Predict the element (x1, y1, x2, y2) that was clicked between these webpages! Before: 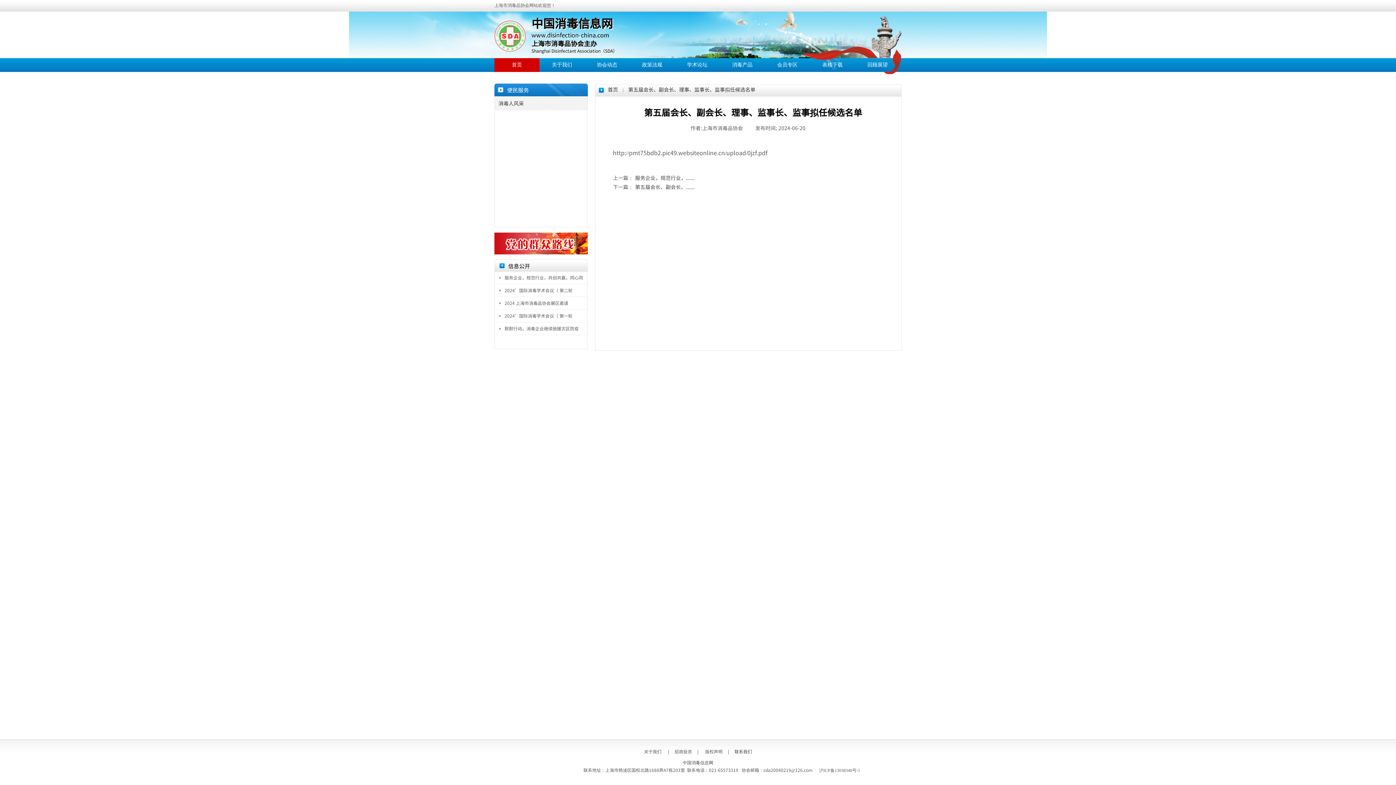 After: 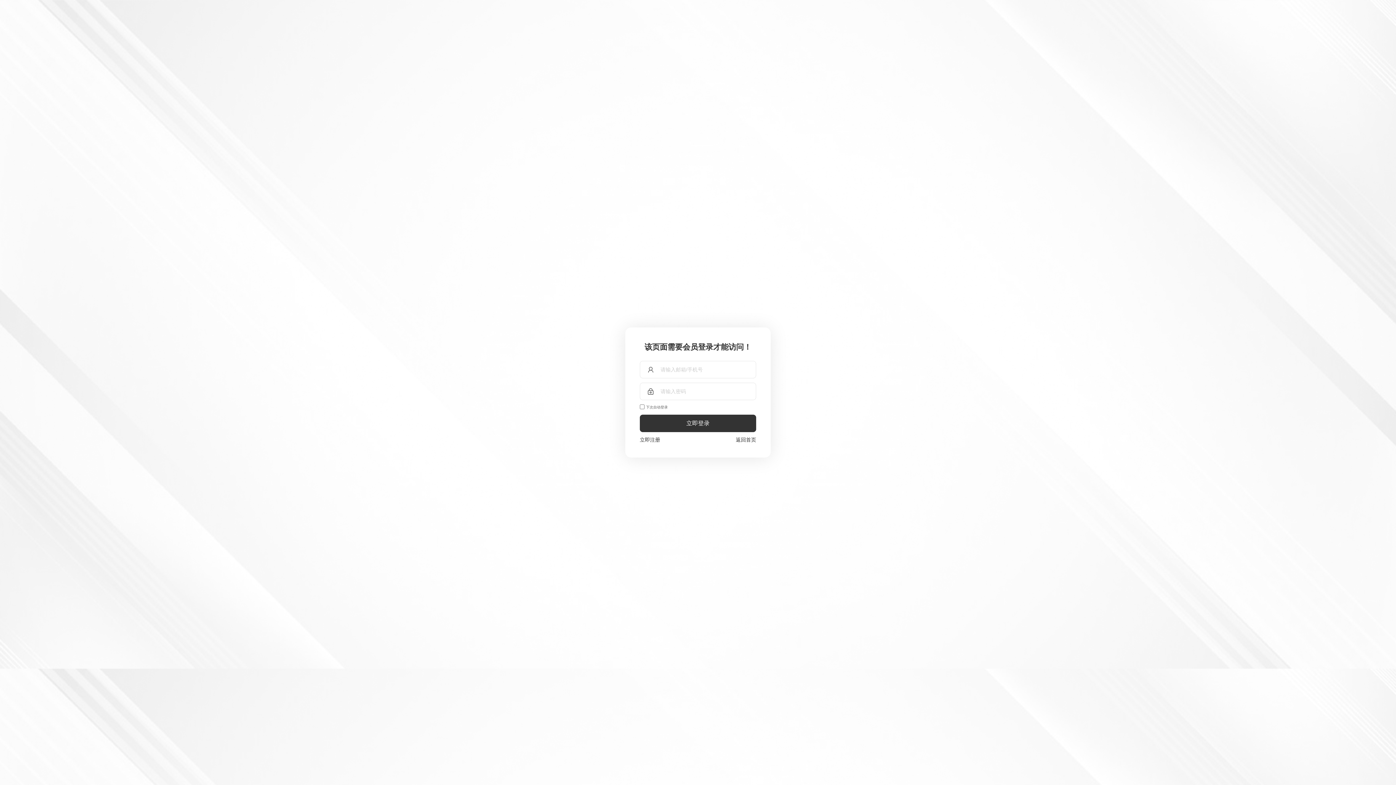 Action: bbox: (674, 749, 692, 754) label: 招商投资